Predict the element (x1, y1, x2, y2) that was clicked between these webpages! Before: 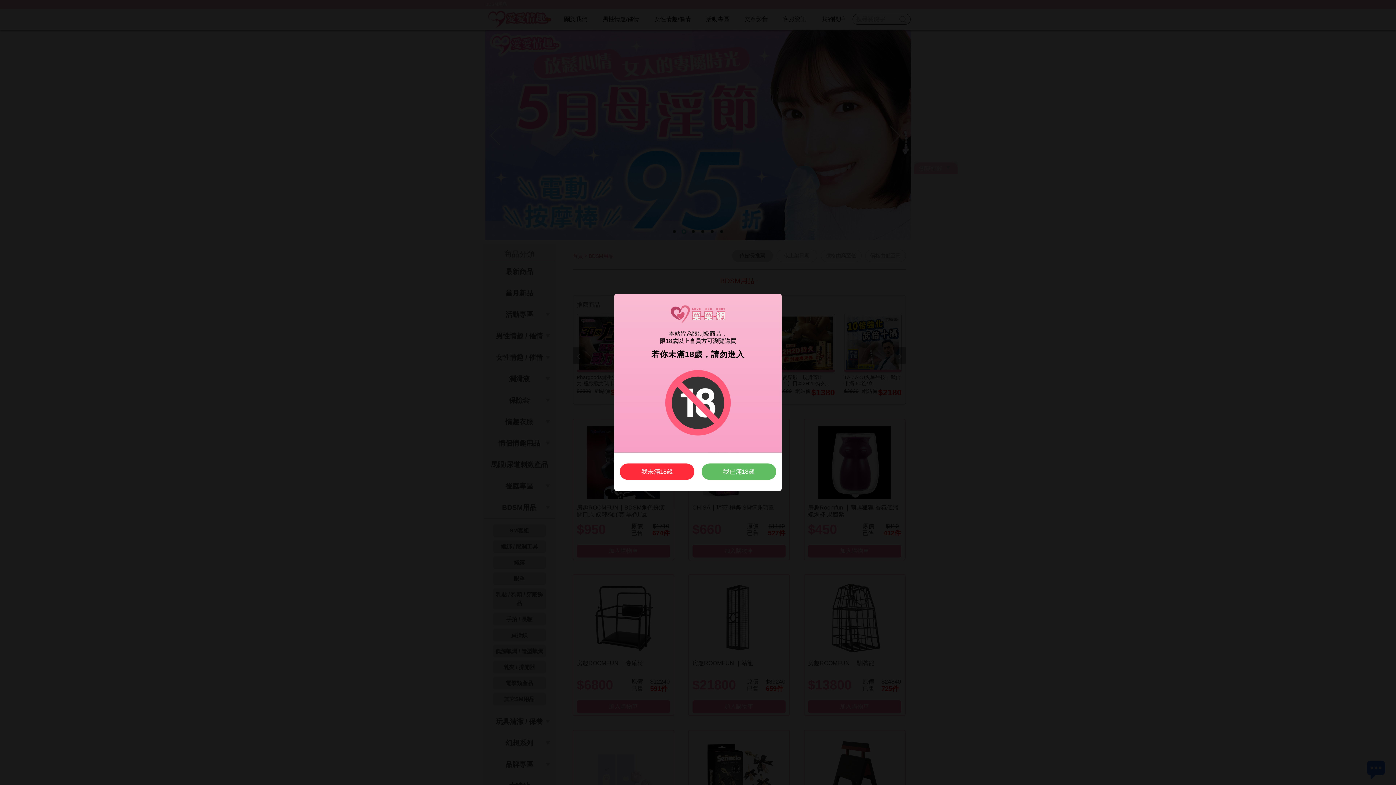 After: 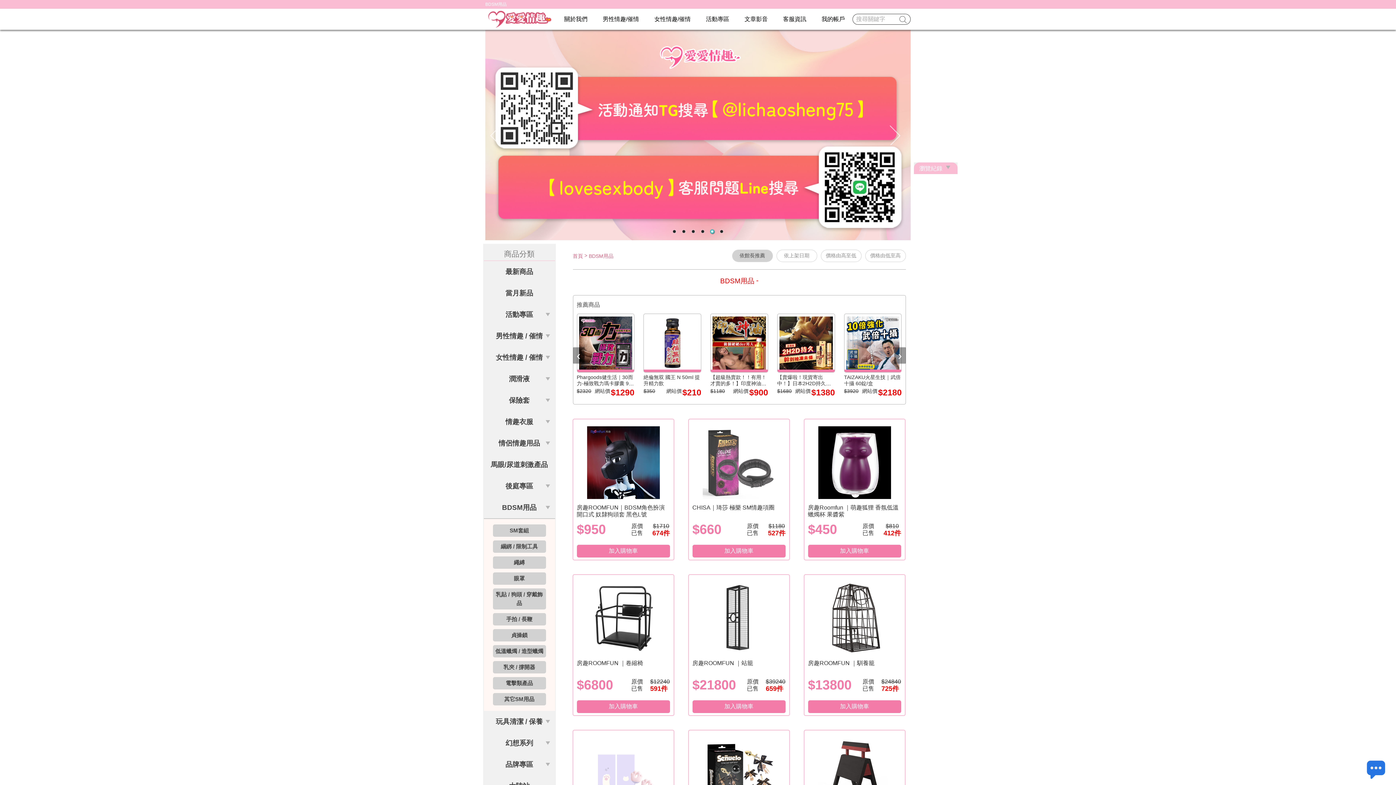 Action: bbox: (701, 463, 776, 480) label: 我已滿18歲